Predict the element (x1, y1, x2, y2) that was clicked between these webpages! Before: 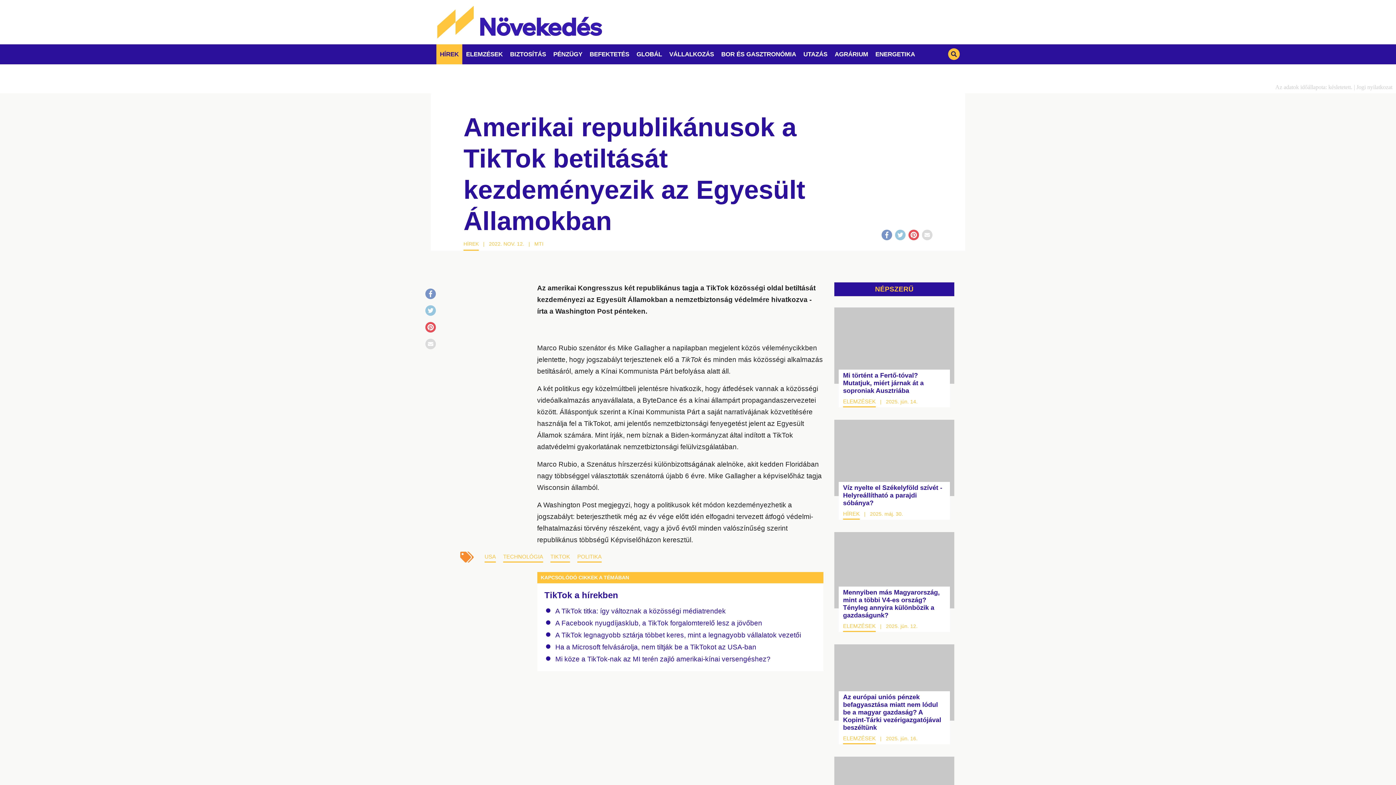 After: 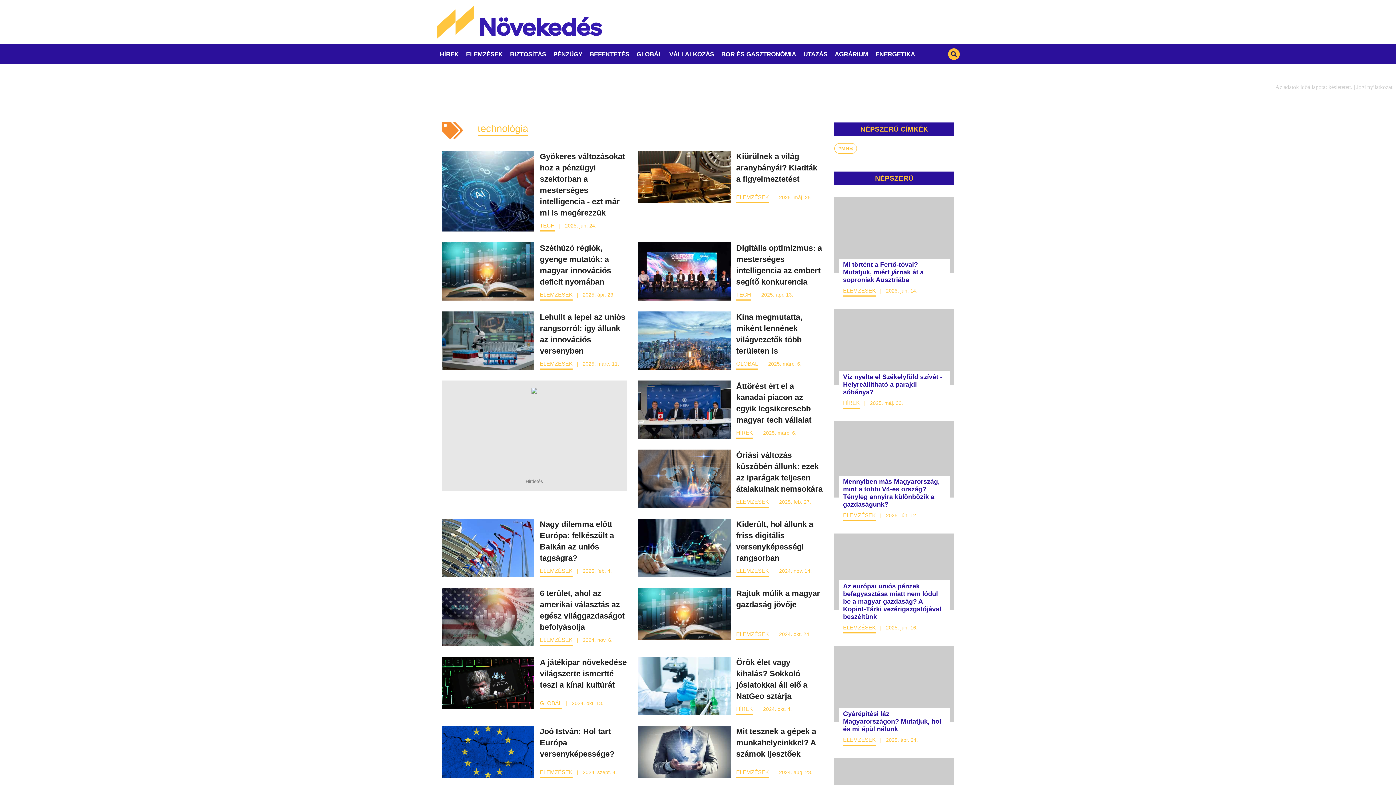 Action: bbox: (503, 553, 543, 562) label: TECHNOLÓGIA